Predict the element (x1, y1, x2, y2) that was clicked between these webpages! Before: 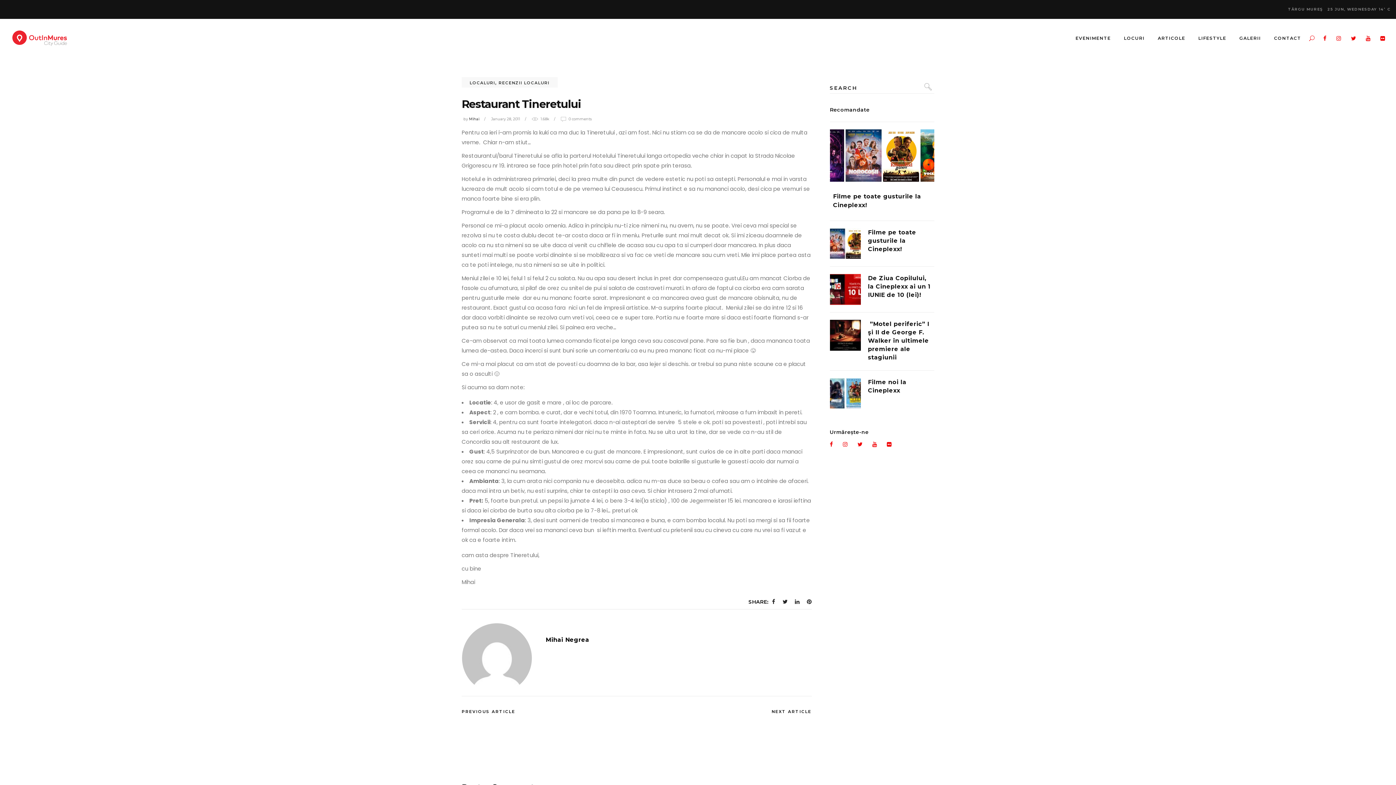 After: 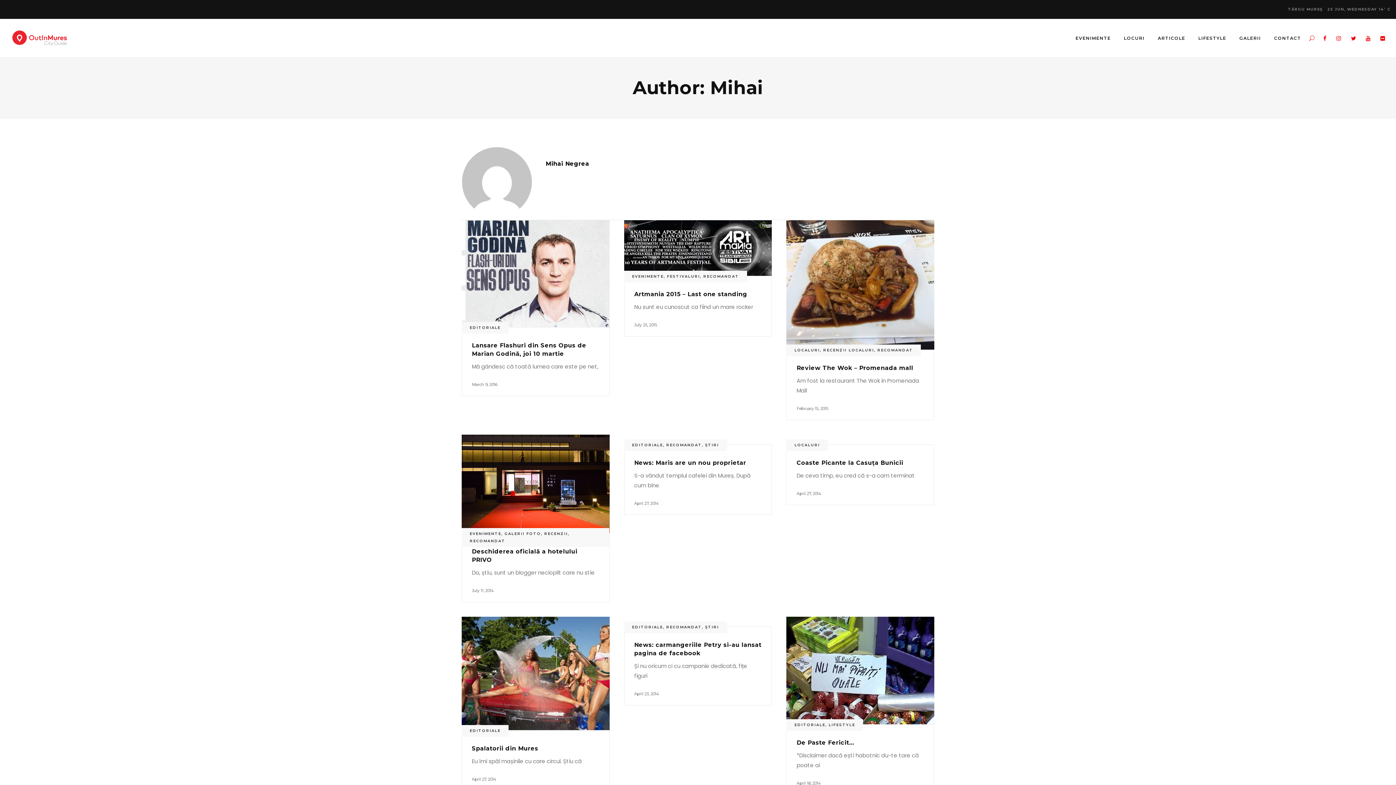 Action: label: Mihai Negrea bbox: (545, 636, 589, 643)